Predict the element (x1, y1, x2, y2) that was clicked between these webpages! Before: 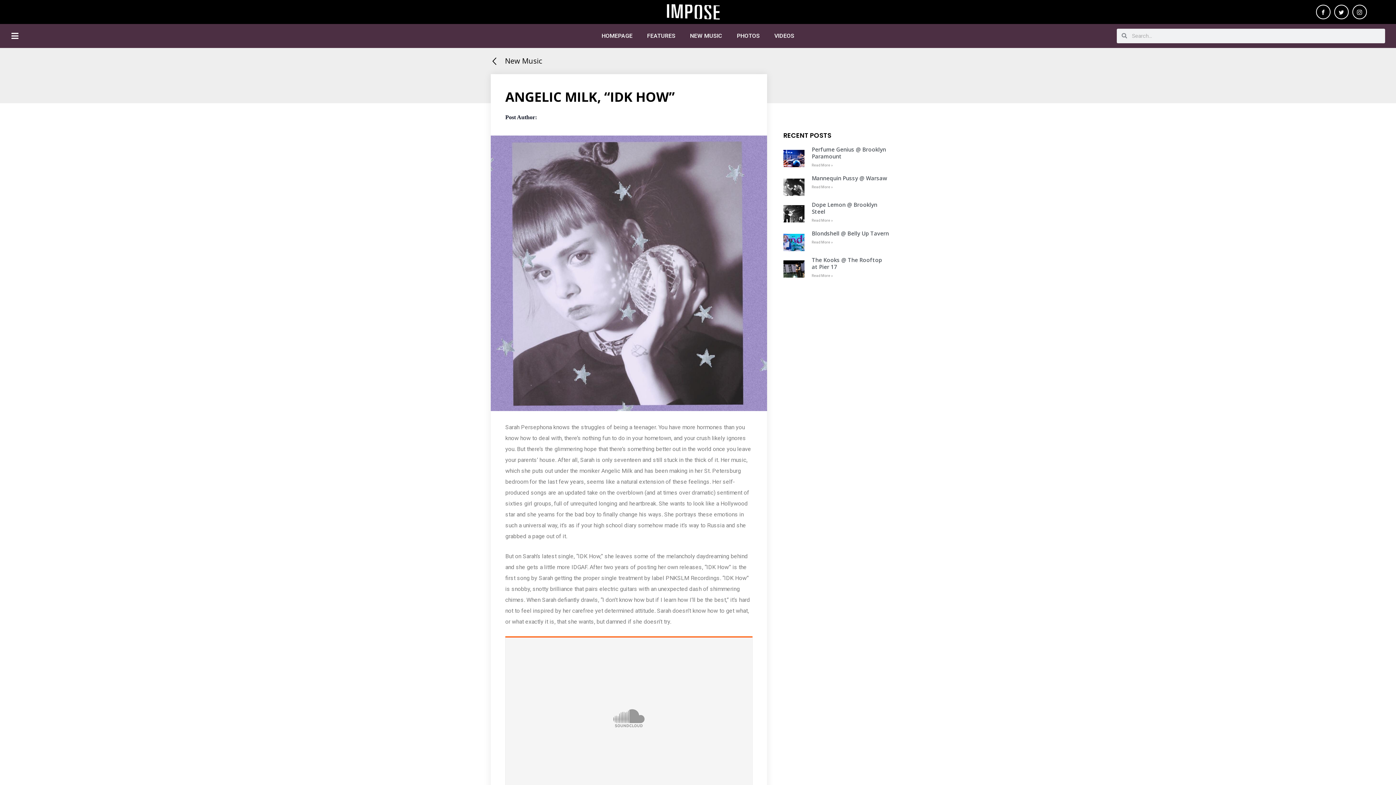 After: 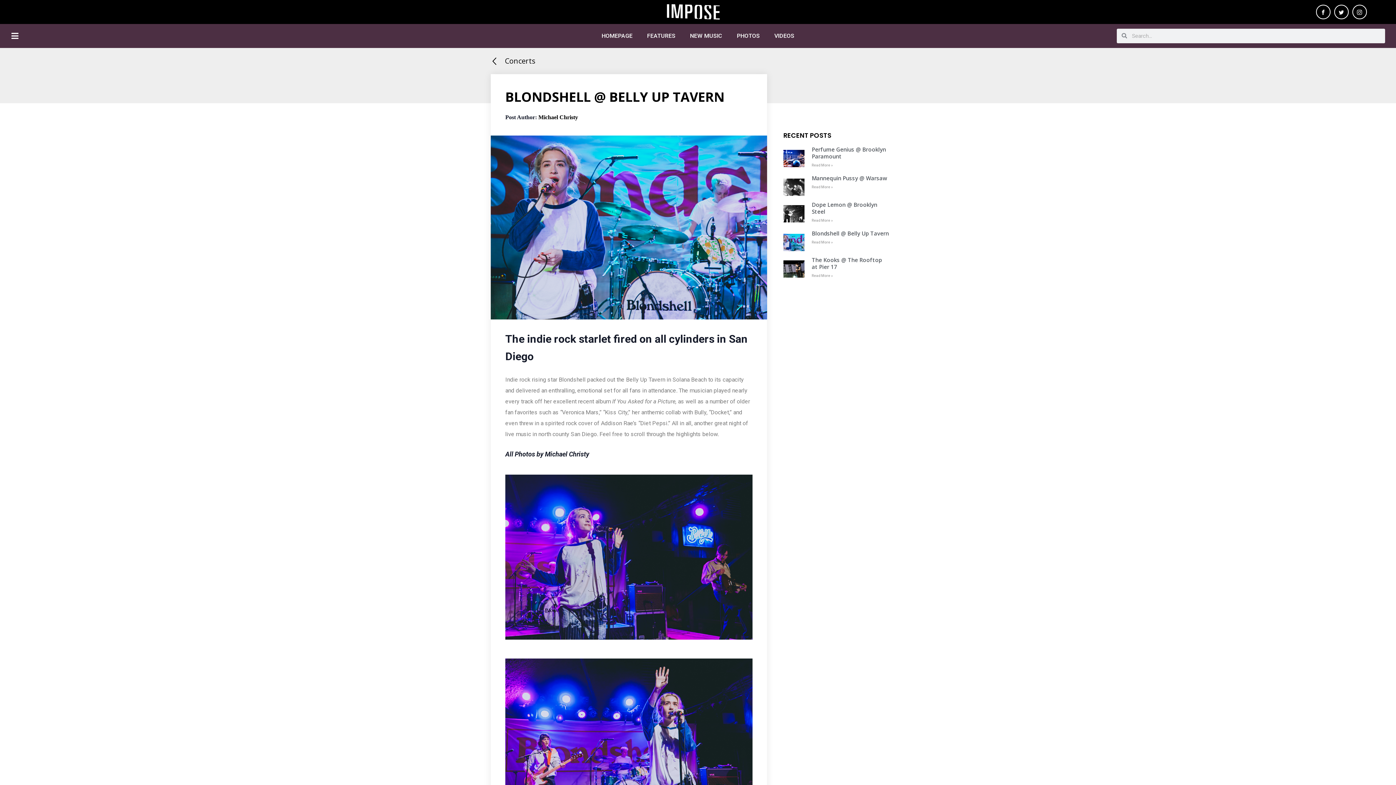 Action: label: Read more about Blondshell @ Belly Up Tavern bbox: (811, 239, 833, 245)